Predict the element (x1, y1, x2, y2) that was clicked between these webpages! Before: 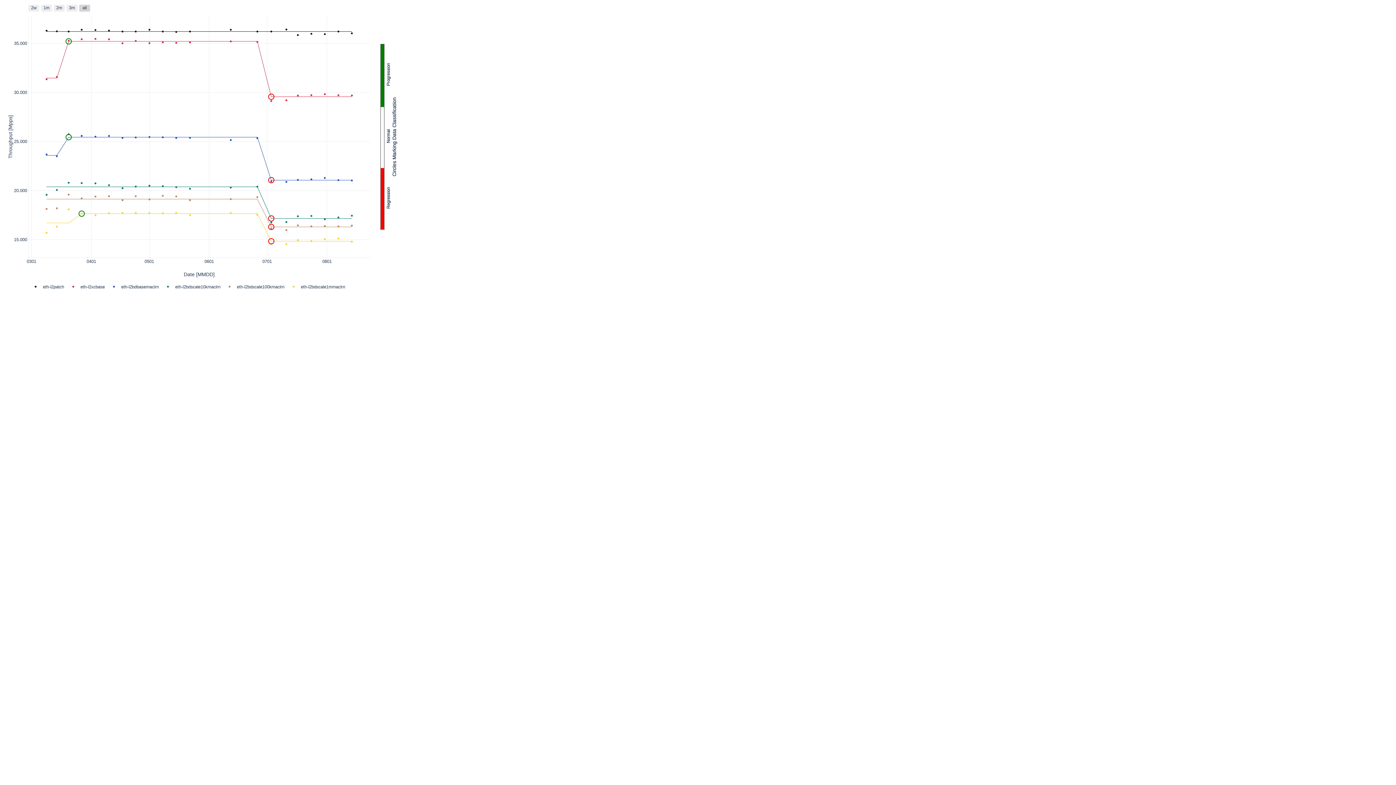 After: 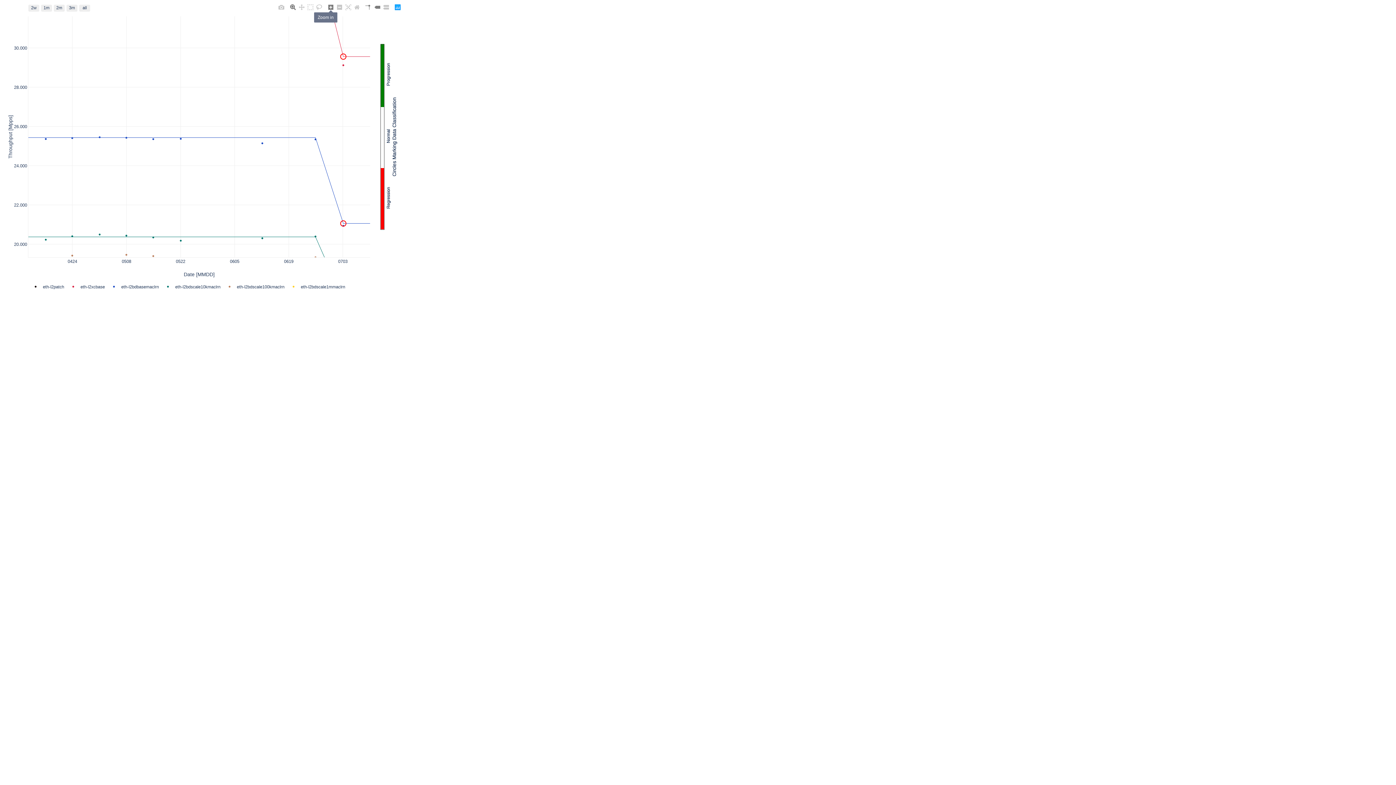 Action: bbox: (326, 3, 335, 11)